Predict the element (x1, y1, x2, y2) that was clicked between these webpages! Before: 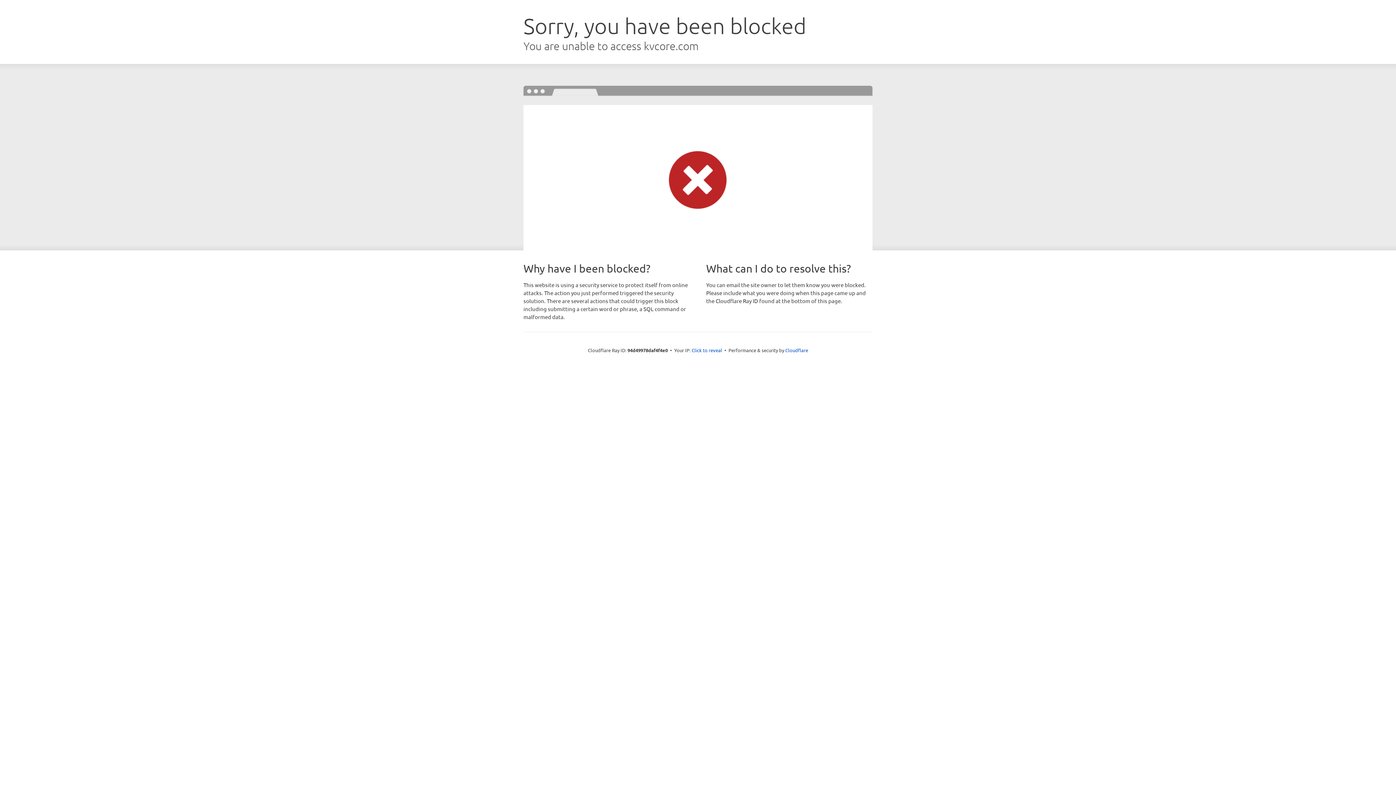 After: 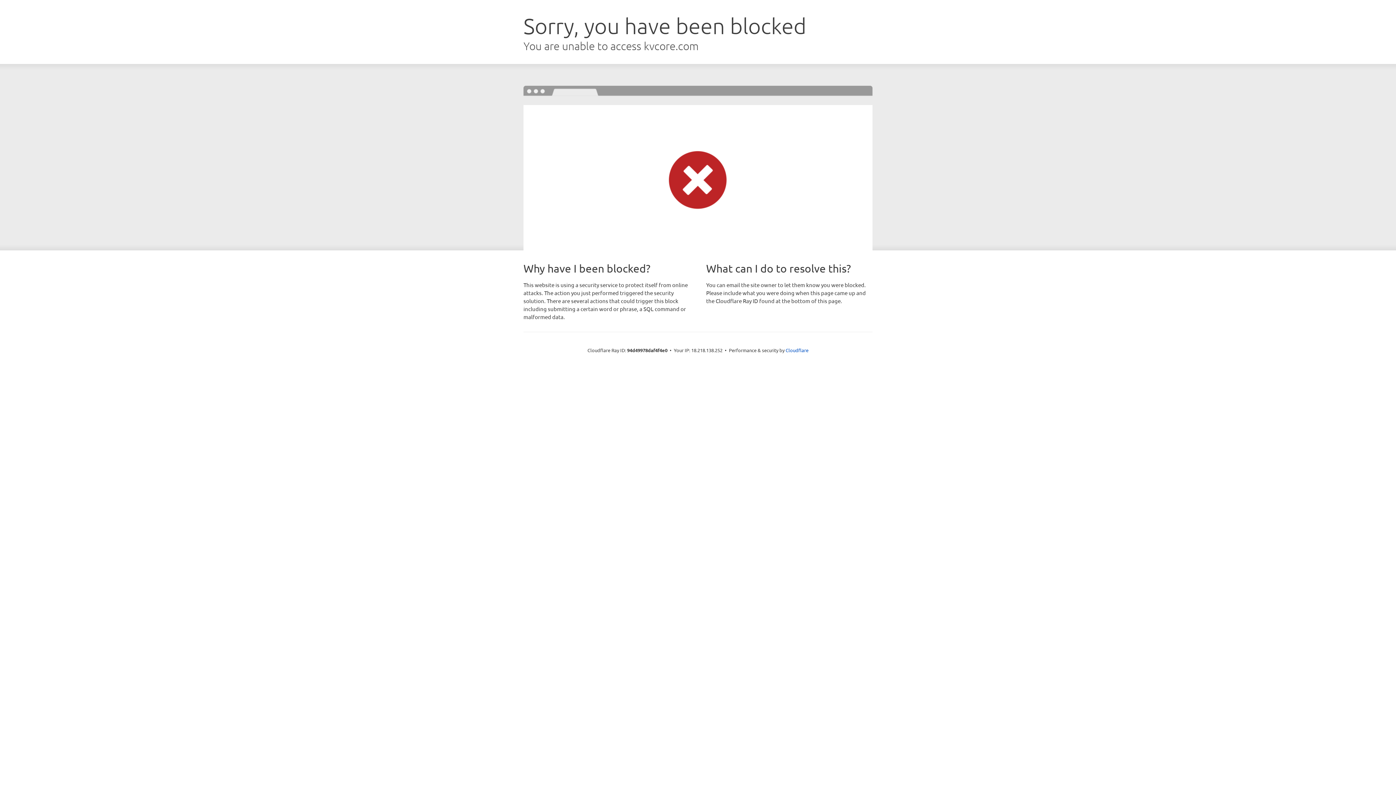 Action: label: Click to reveal bbox: (691, 346, 722, 353)